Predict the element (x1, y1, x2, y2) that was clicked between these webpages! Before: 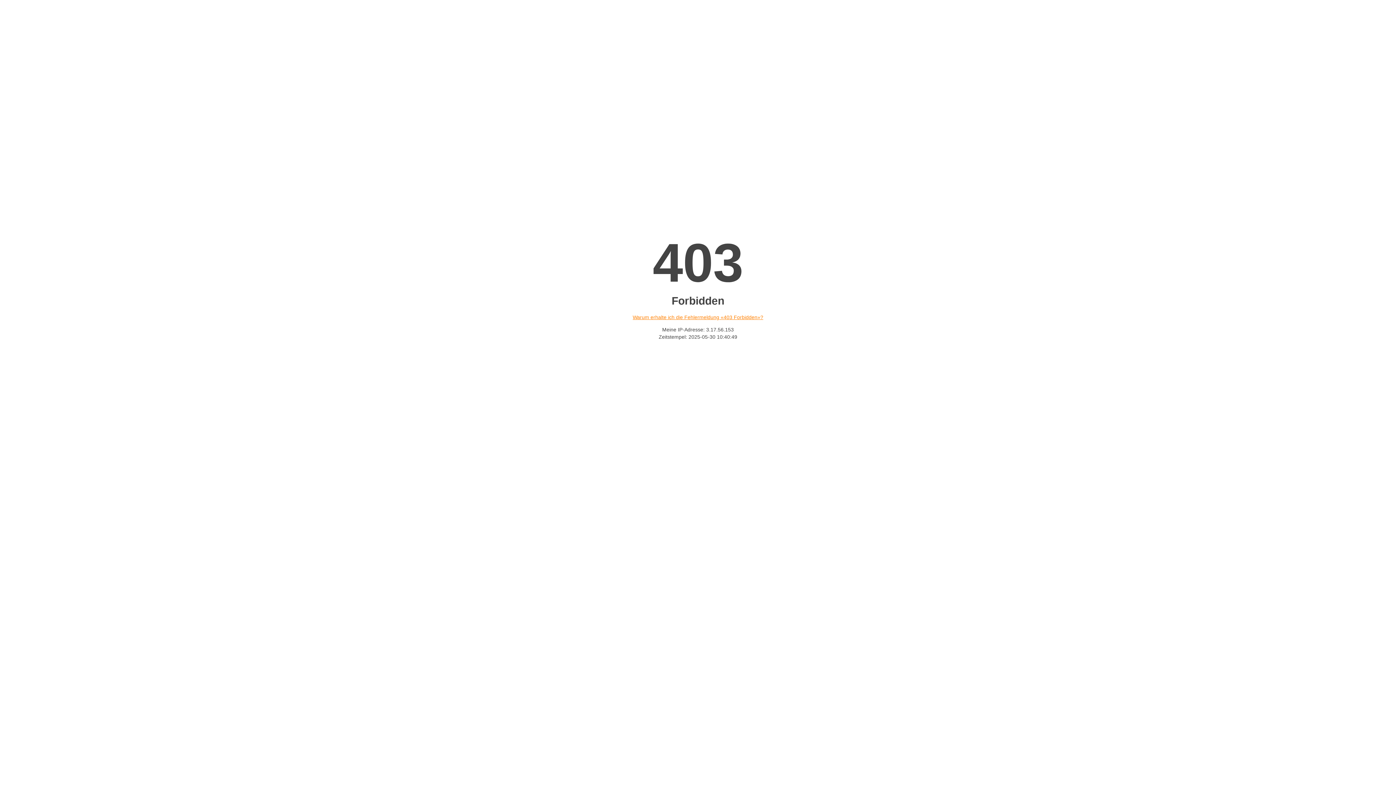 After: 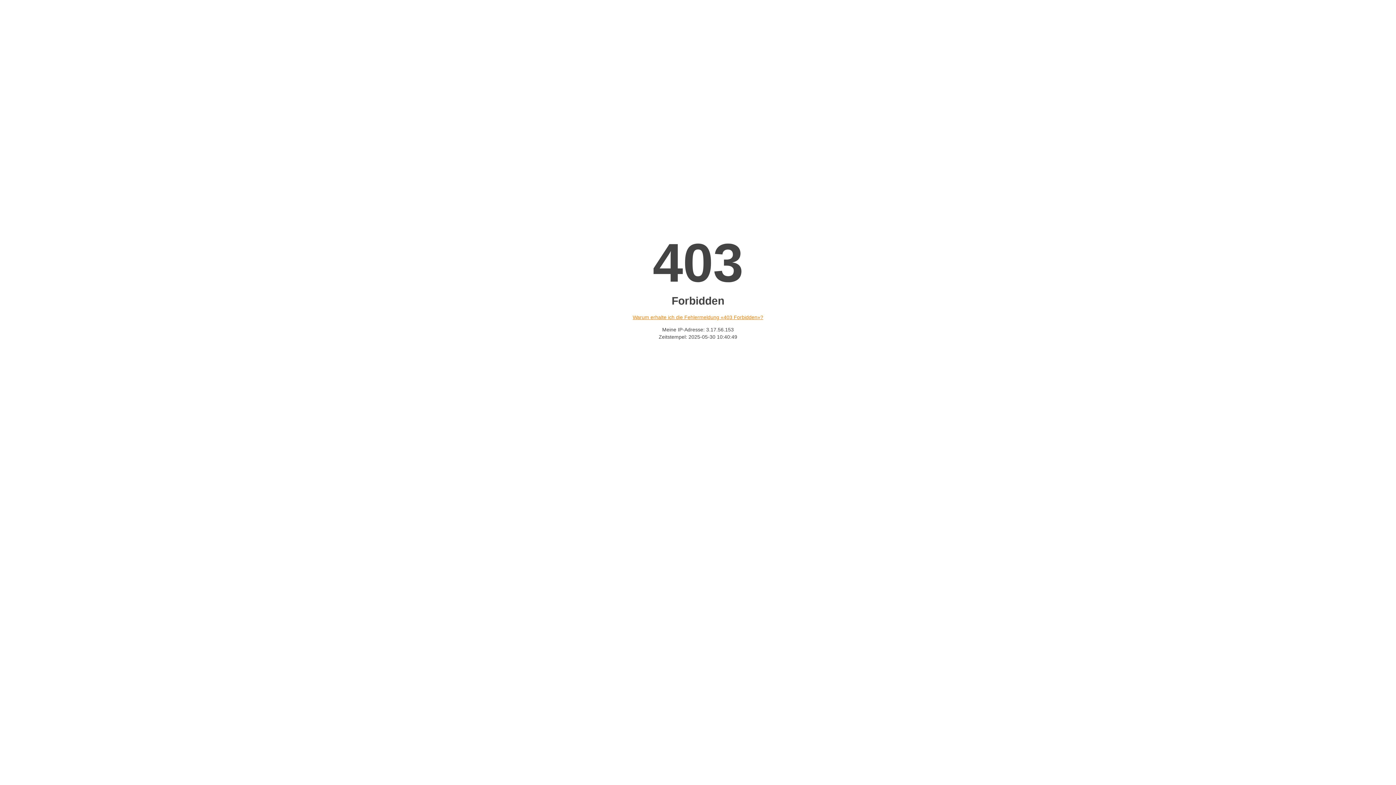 Action: bbox: (632, 314, 763, 320) label: Warum erhalte ich die Fehlermeldung «403 Forbidden»?